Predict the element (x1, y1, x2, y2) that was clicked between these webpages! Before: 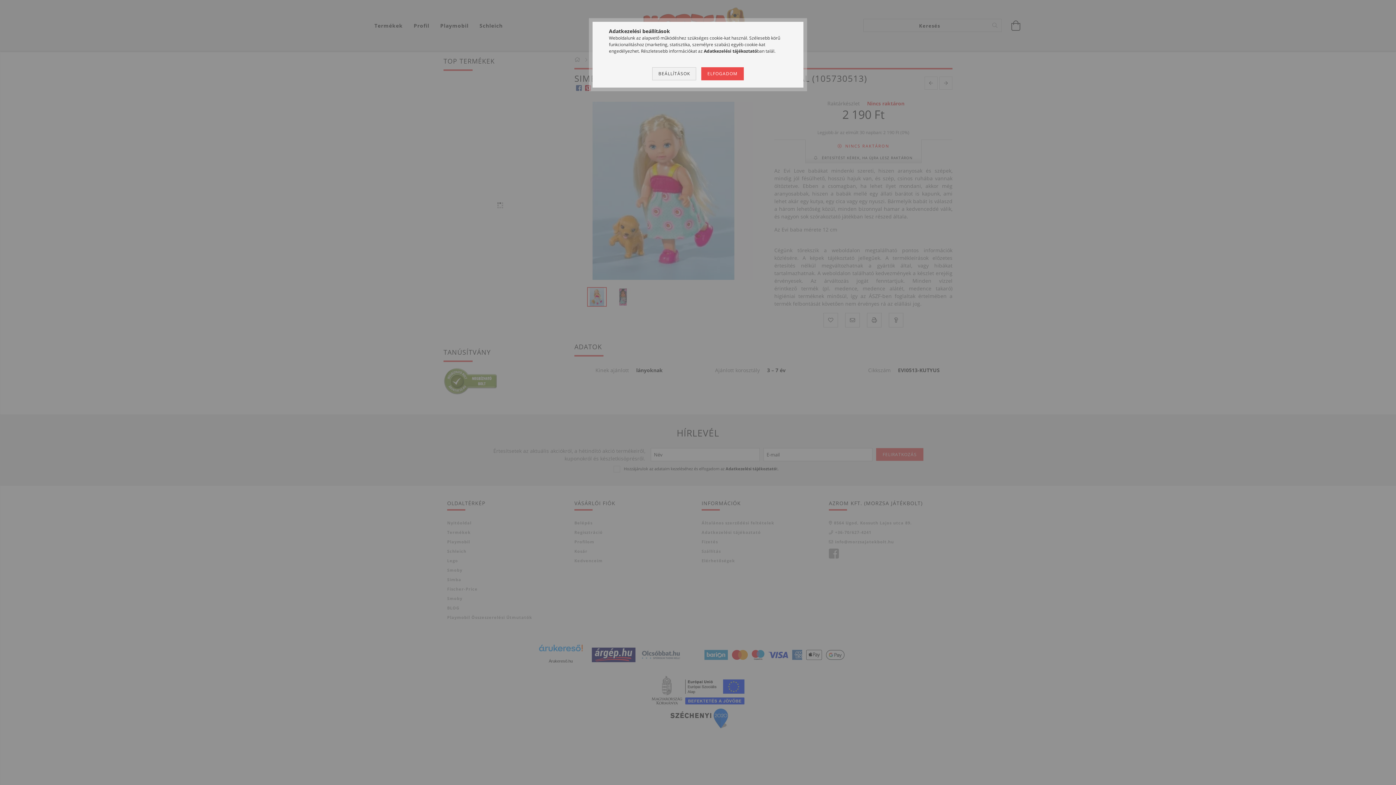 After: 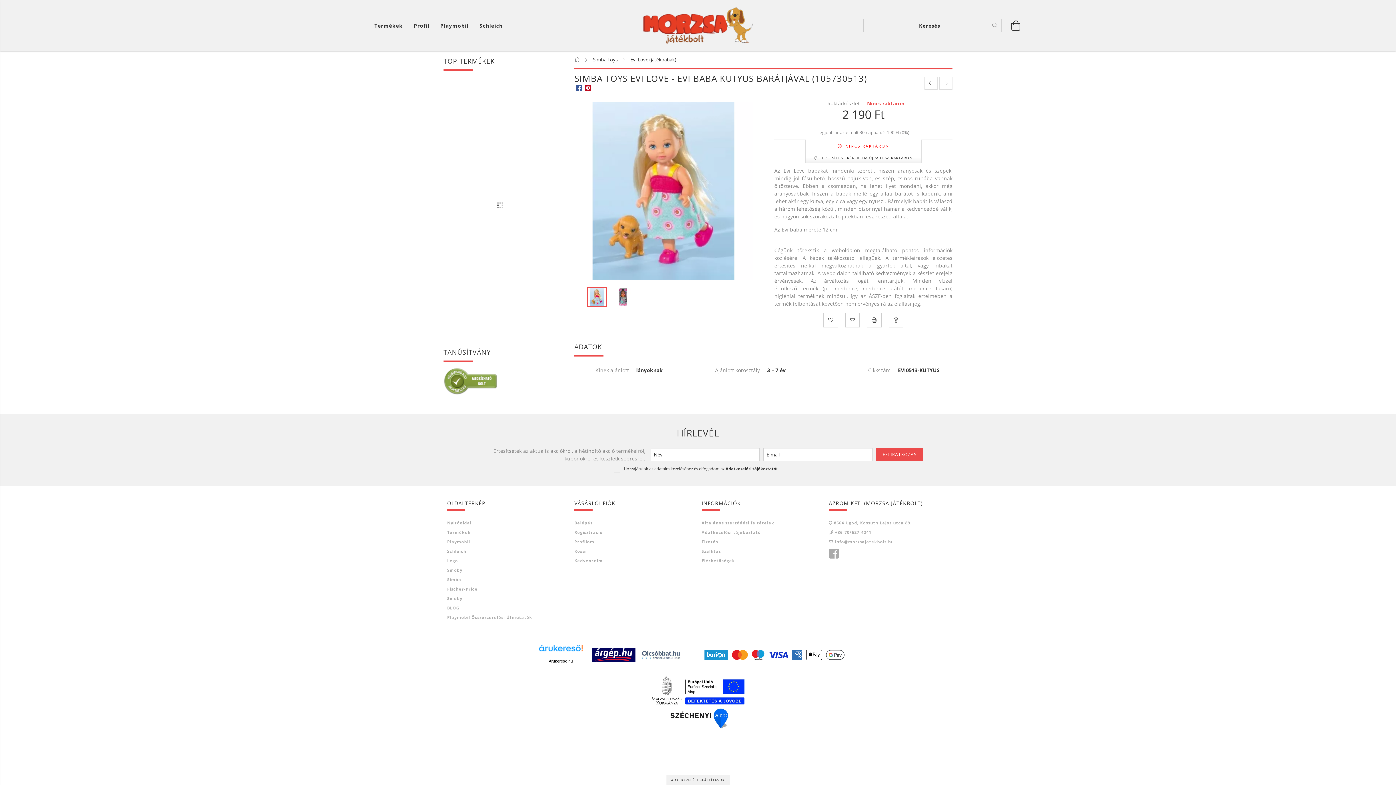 Action: bbox: (701, 67, 743, 80) label: ELFOGADOM